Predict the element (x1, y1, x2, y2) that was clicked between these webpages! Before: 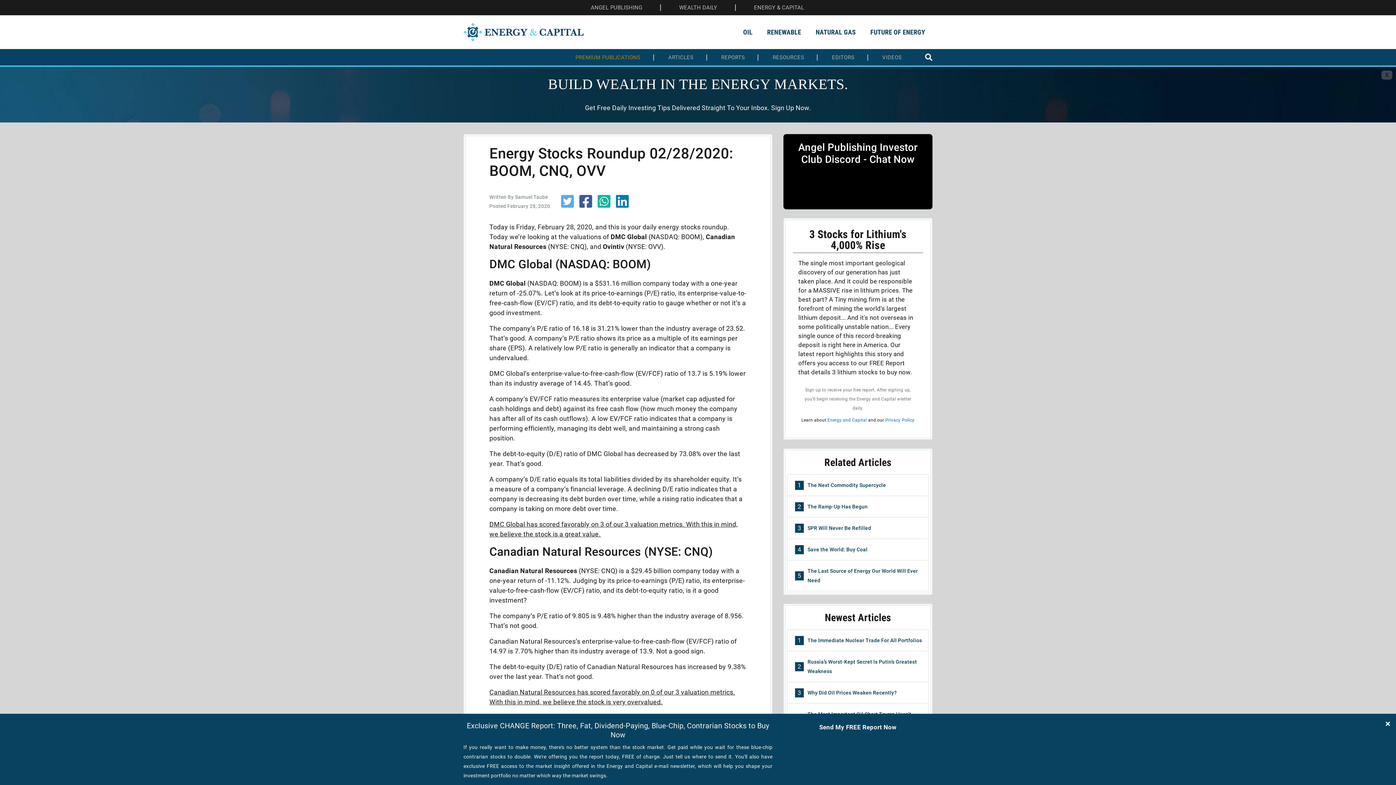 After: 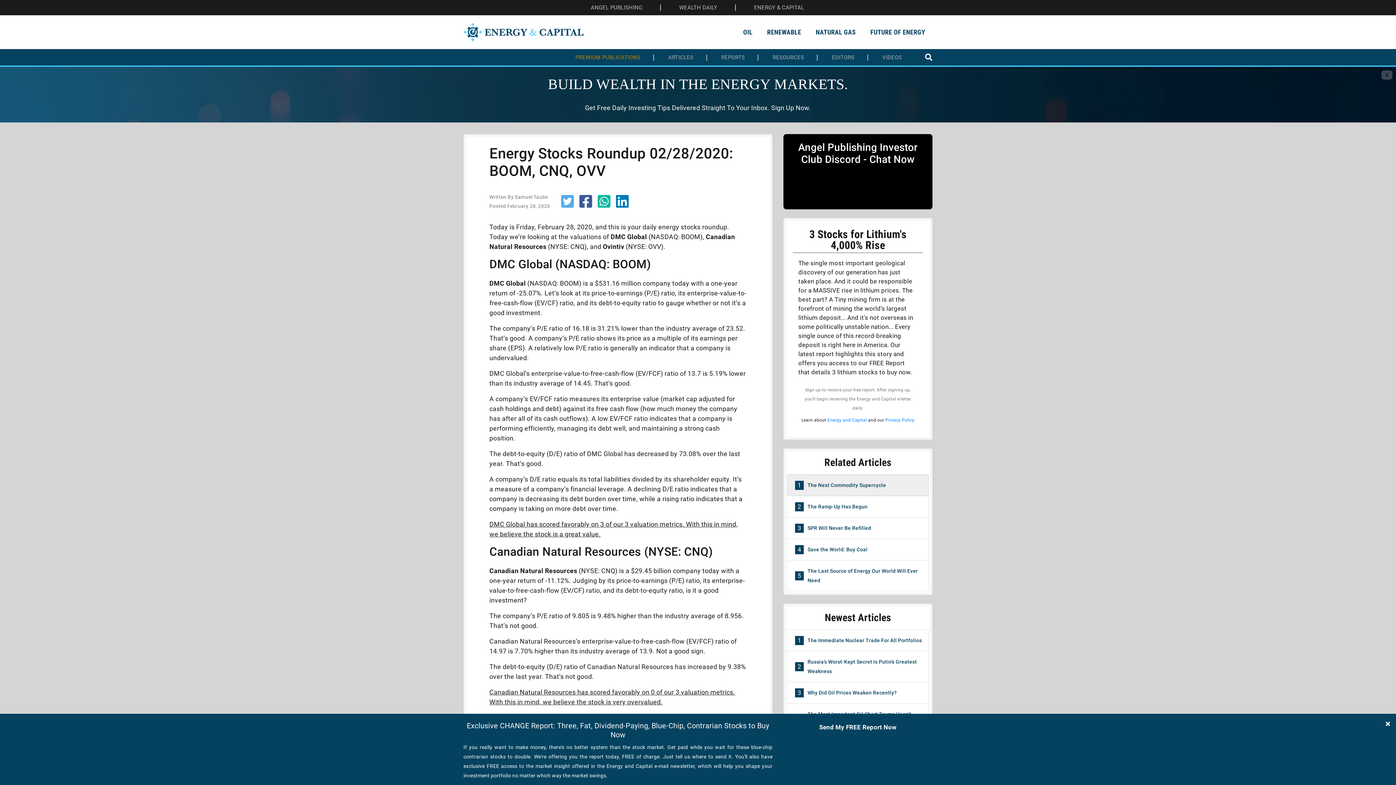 Action: label: 1
The Next Commodity Supercycle bbox: (787, 474, 929, 496)